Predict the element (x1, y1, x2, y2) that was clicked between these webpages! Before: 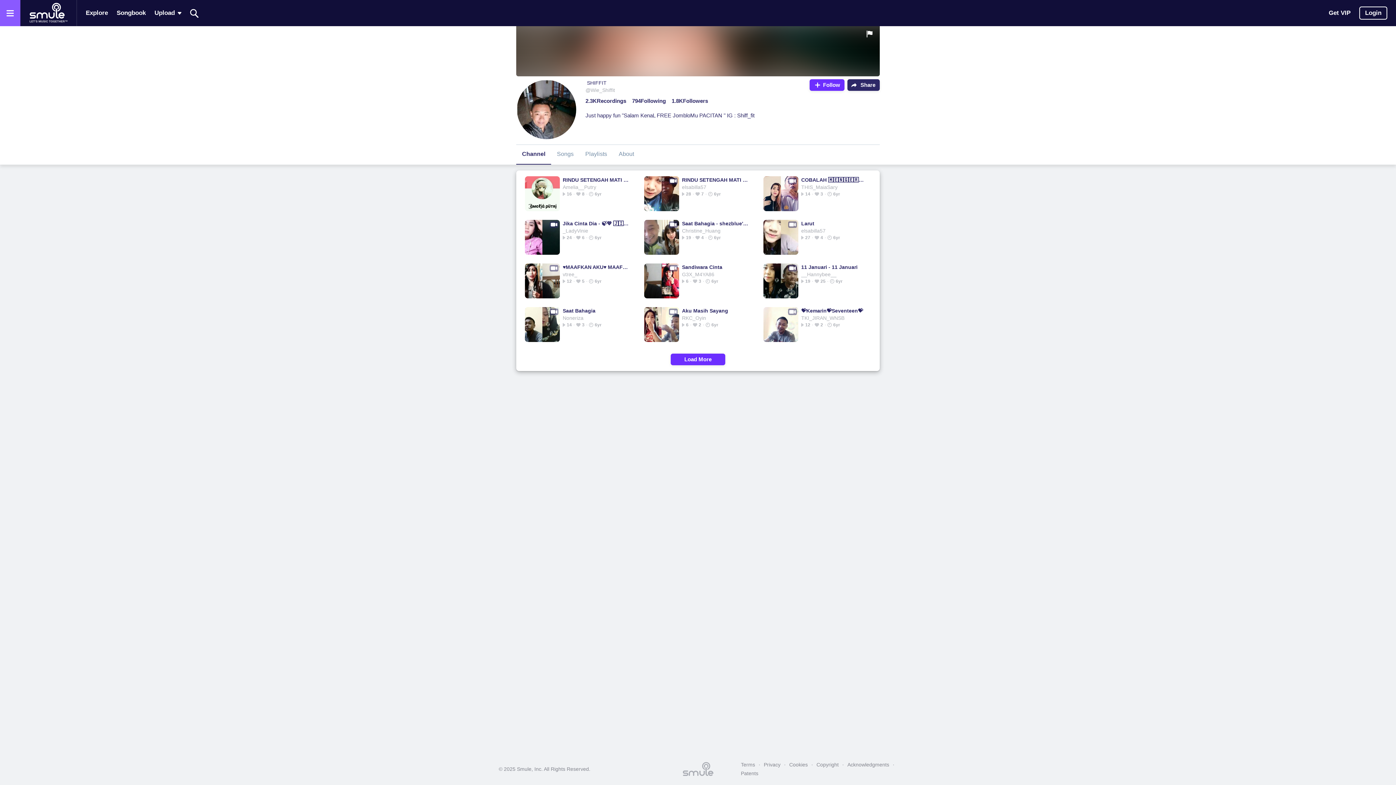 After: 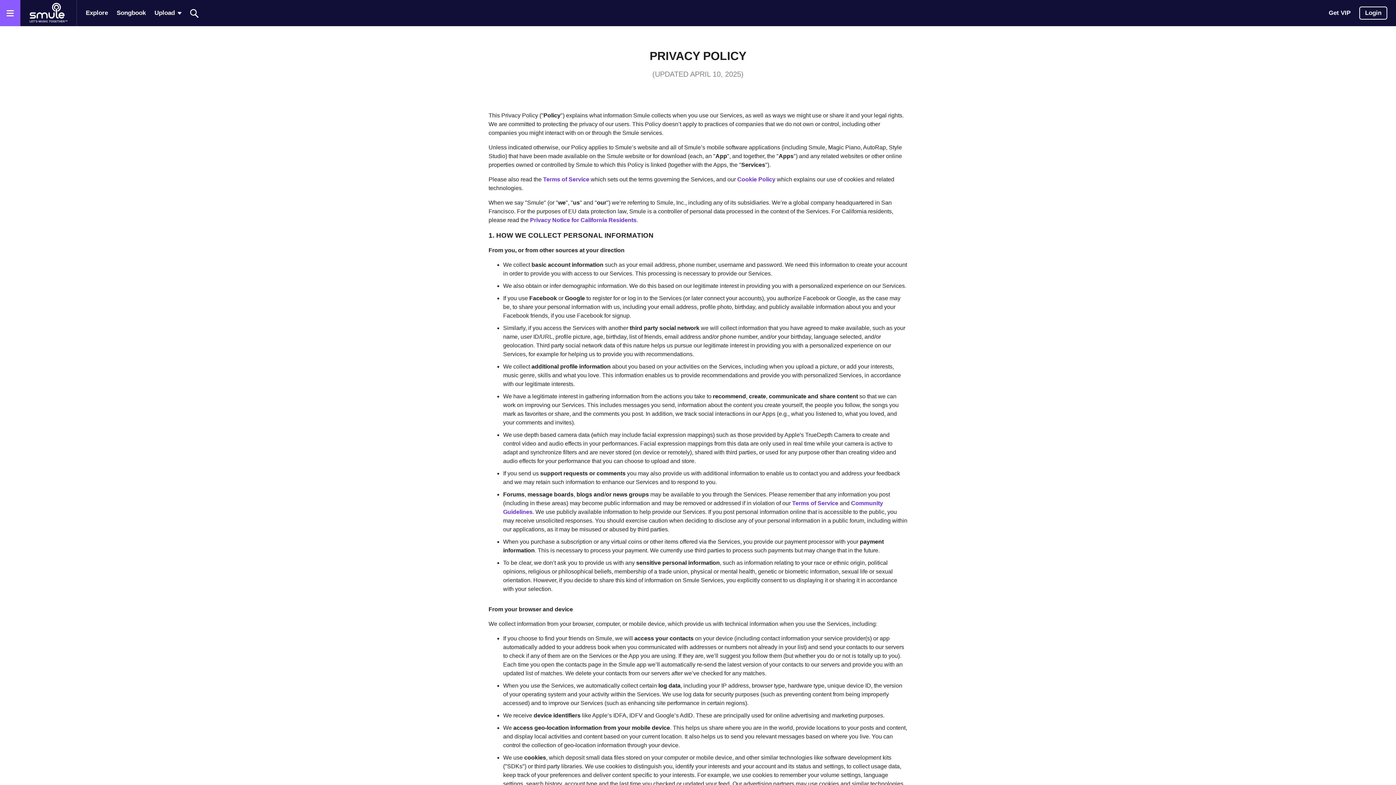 Action: bbox: (760, 760, 784, 769) label: Privacy